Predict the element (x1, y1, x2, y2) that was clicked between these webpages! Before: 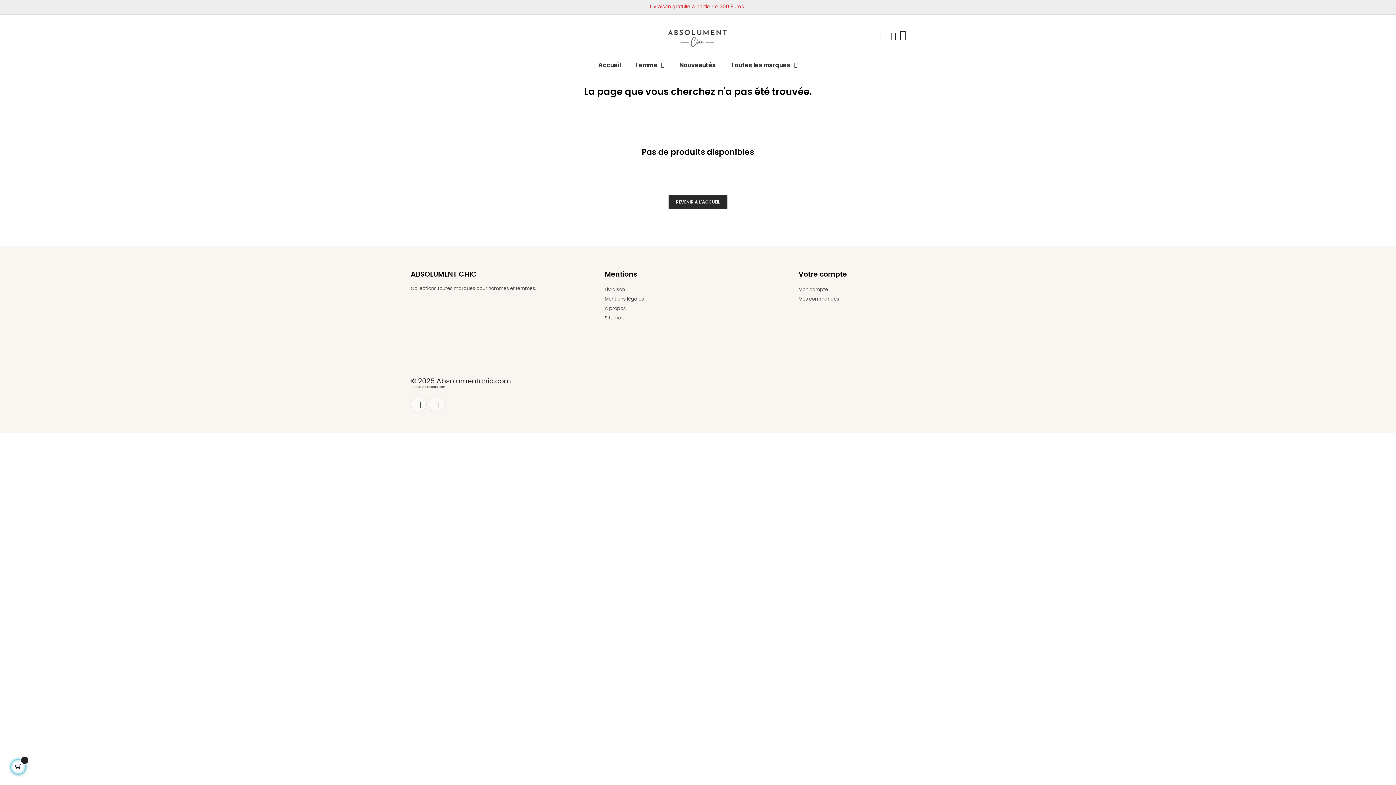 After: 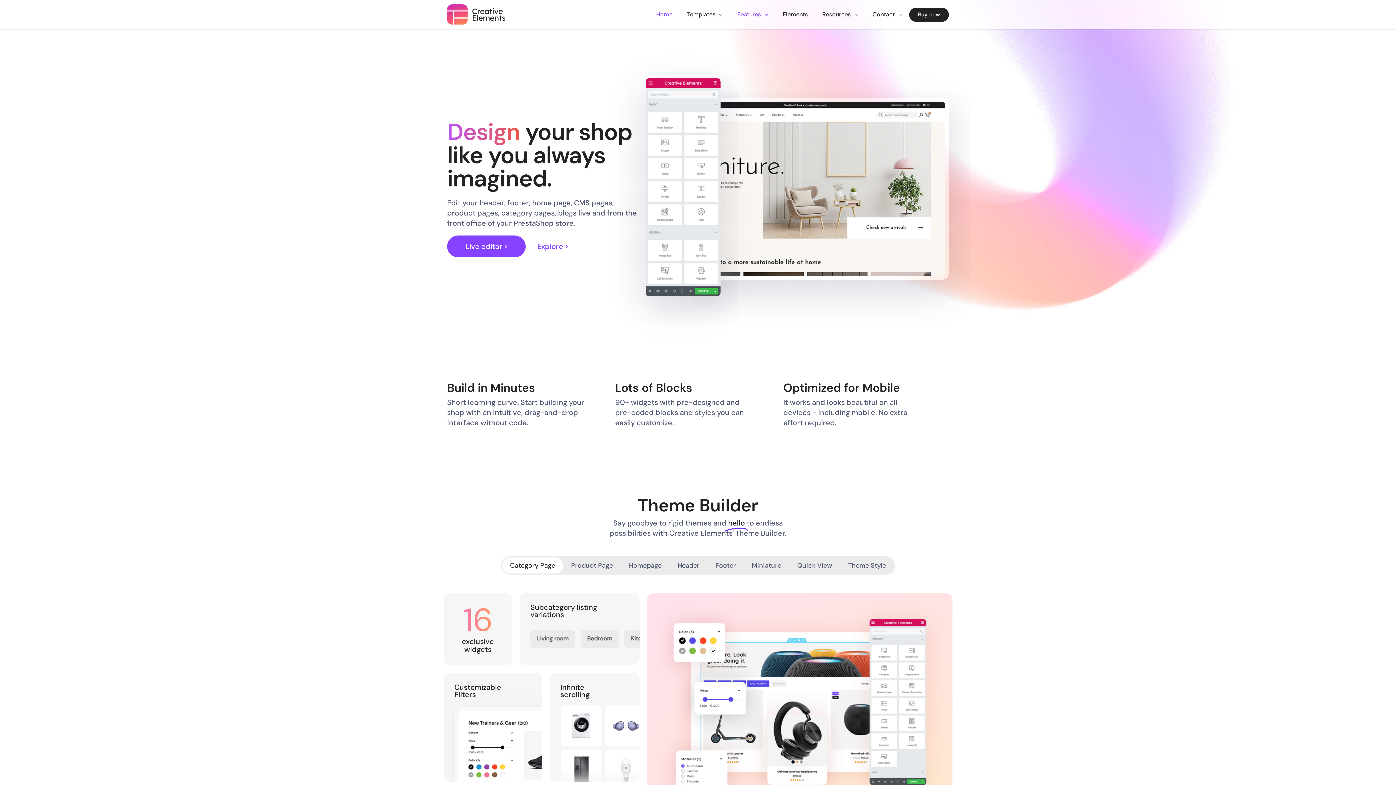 Action: label: © 2025 Absolumentchic.com bbox: (410, 378, 511, 385)